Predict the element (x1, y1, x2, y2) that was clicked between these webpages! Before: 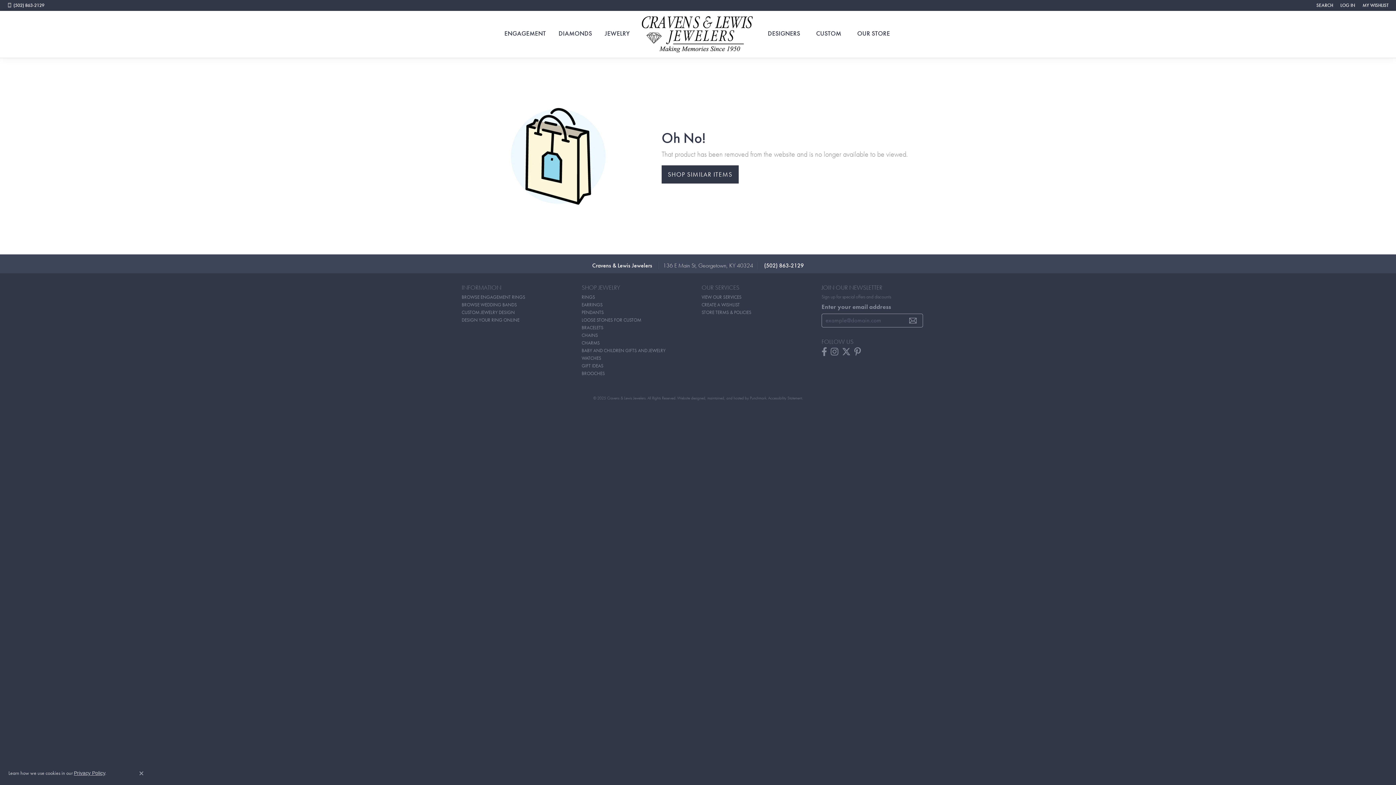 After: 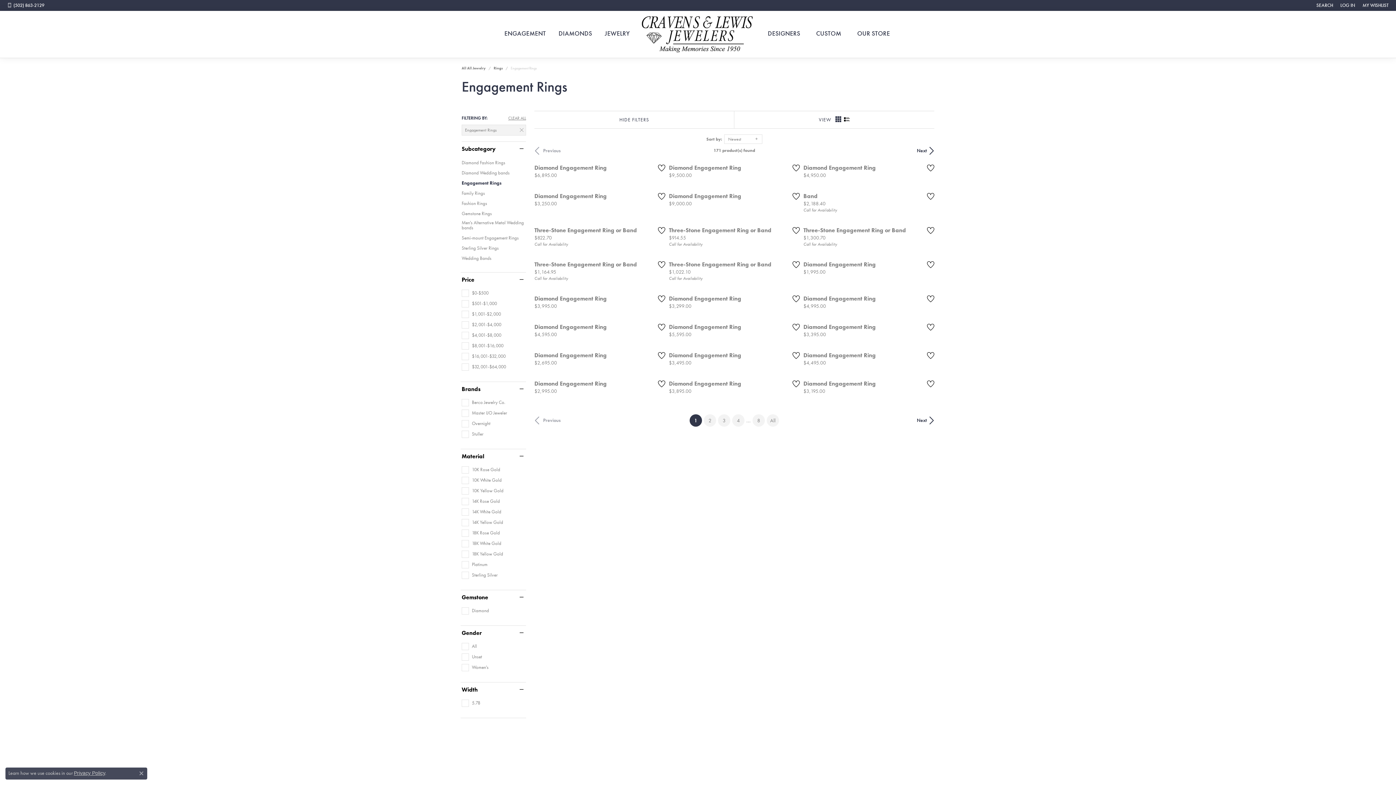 Action: label: BROWSE ENGAGEMENT RINGS bbox: (461, 294, 525, 300)